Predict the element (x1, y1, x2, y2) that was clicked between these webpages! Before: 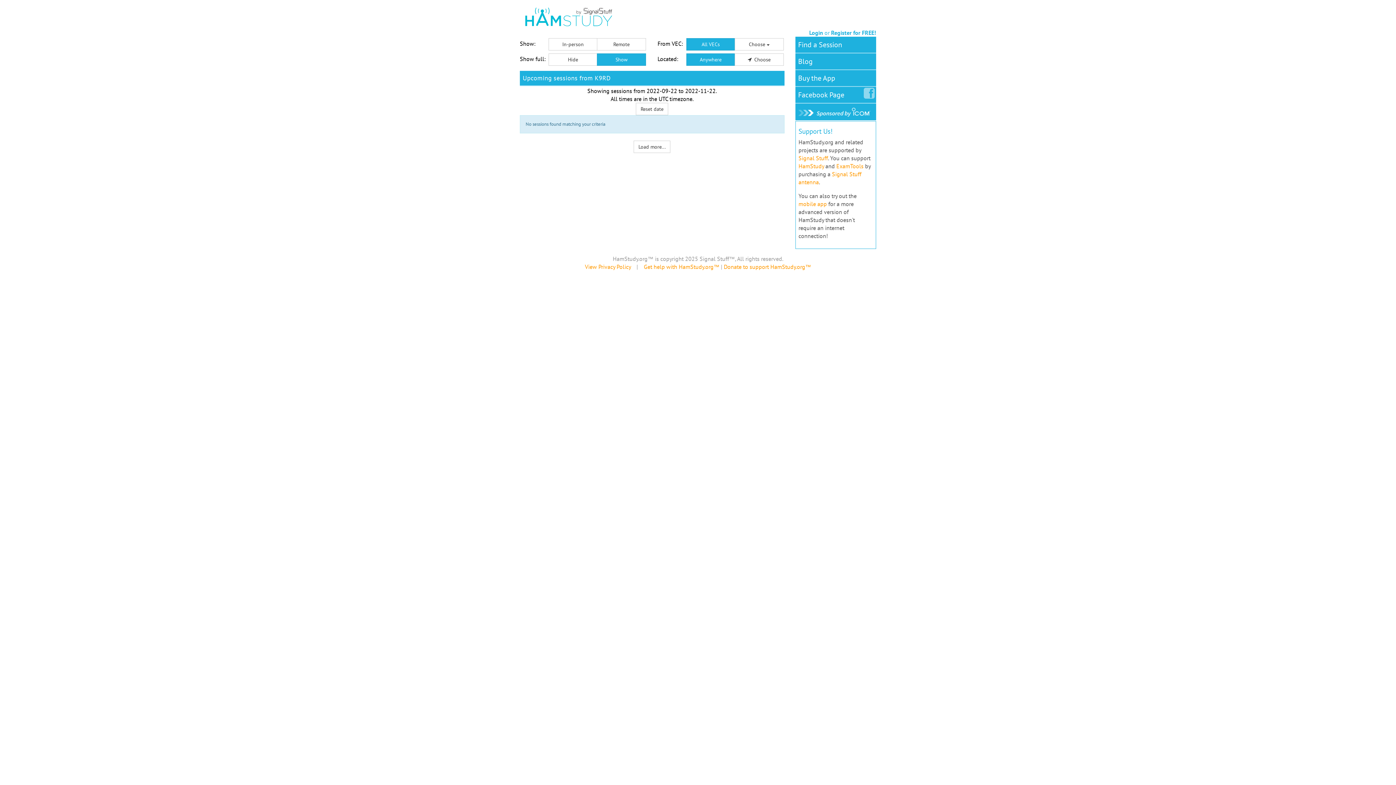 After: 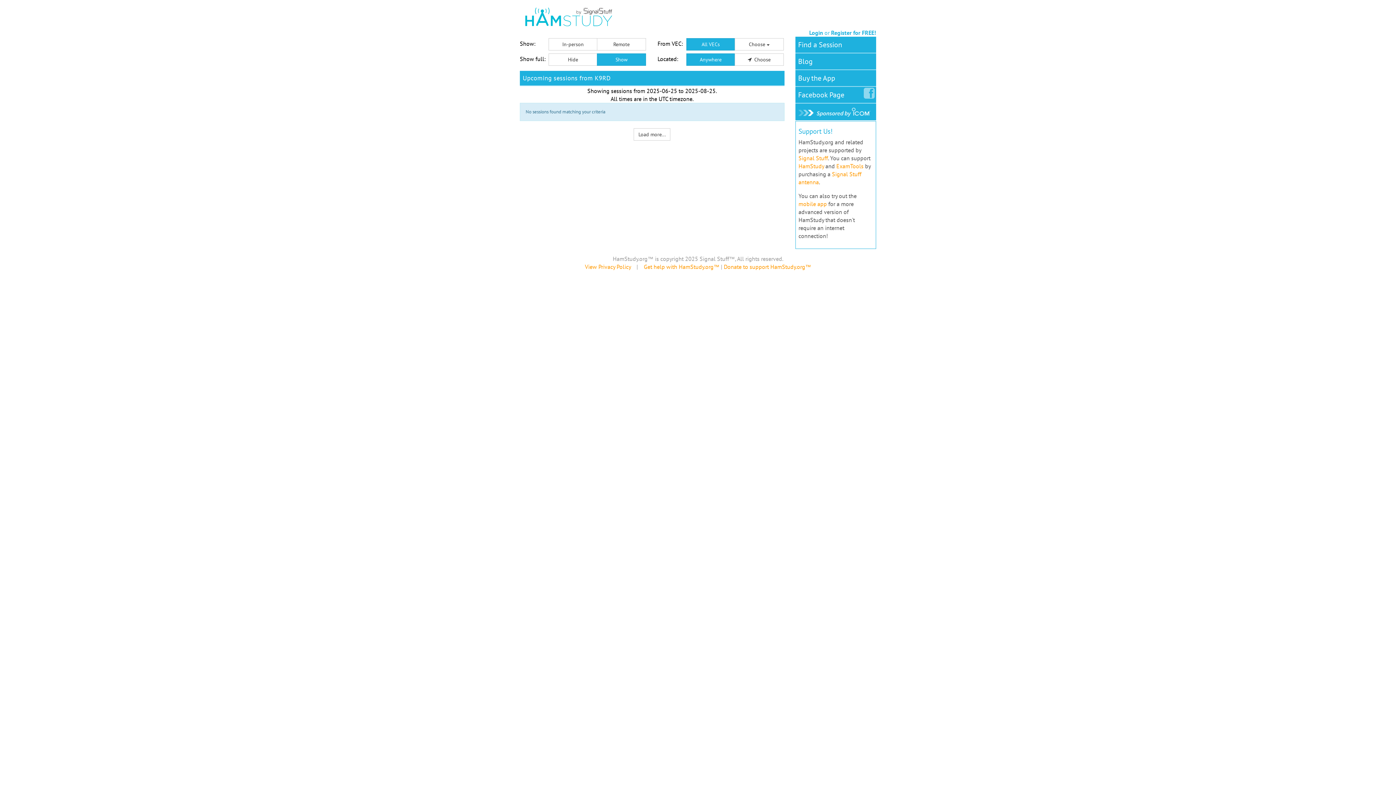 Action: label: Reset date bbox: (636, 102, 668, 115)